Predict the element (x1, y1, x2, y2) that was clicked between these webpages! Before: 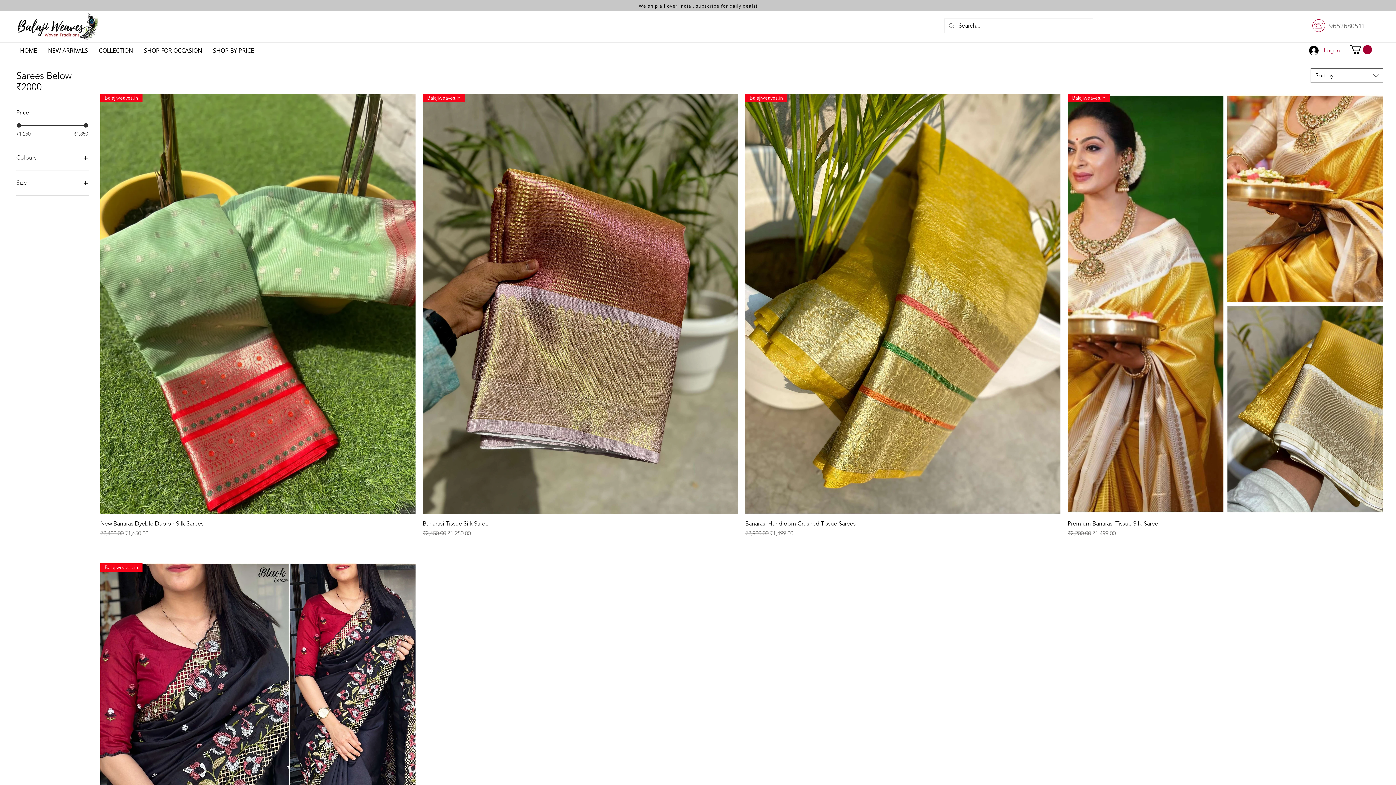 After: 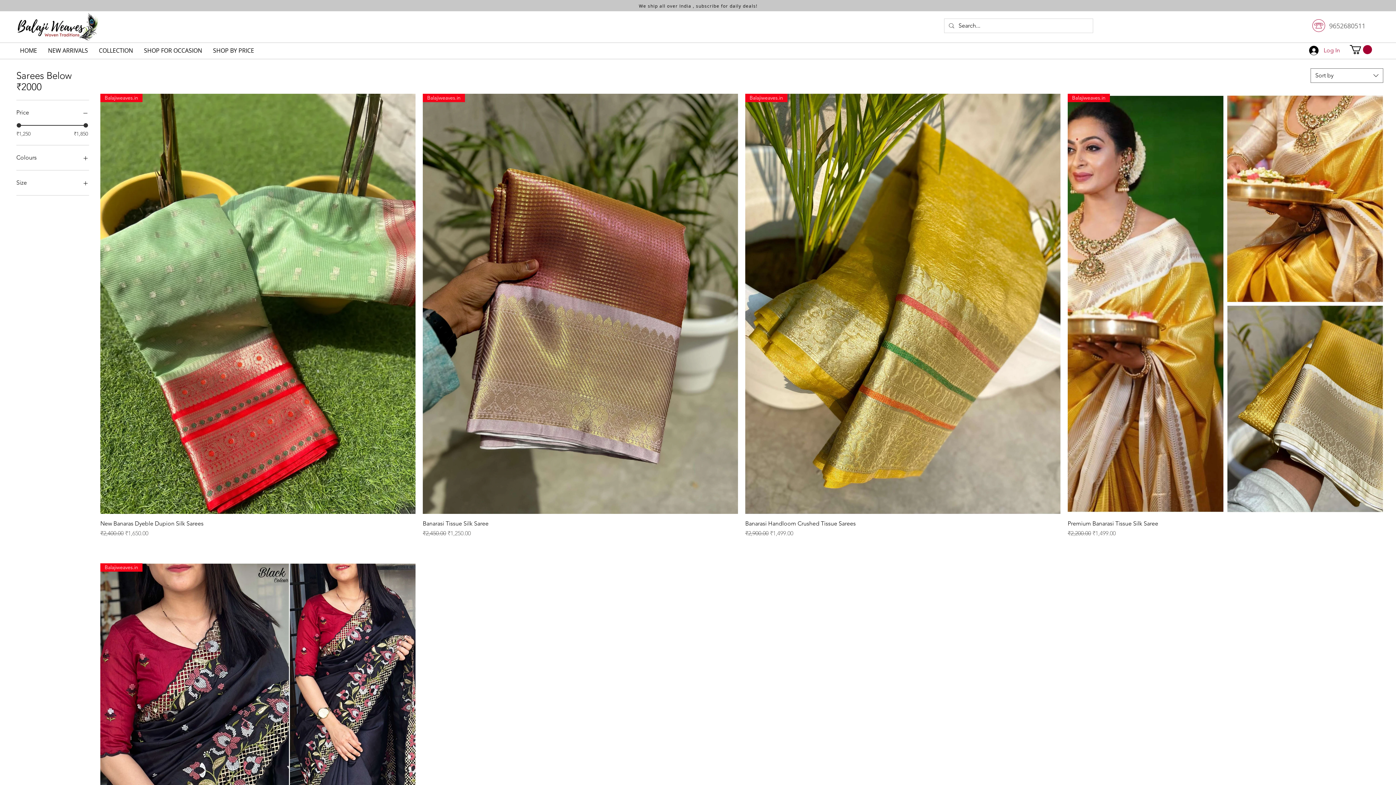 Action: label: Price bbox: (16, 107, 89, 117)